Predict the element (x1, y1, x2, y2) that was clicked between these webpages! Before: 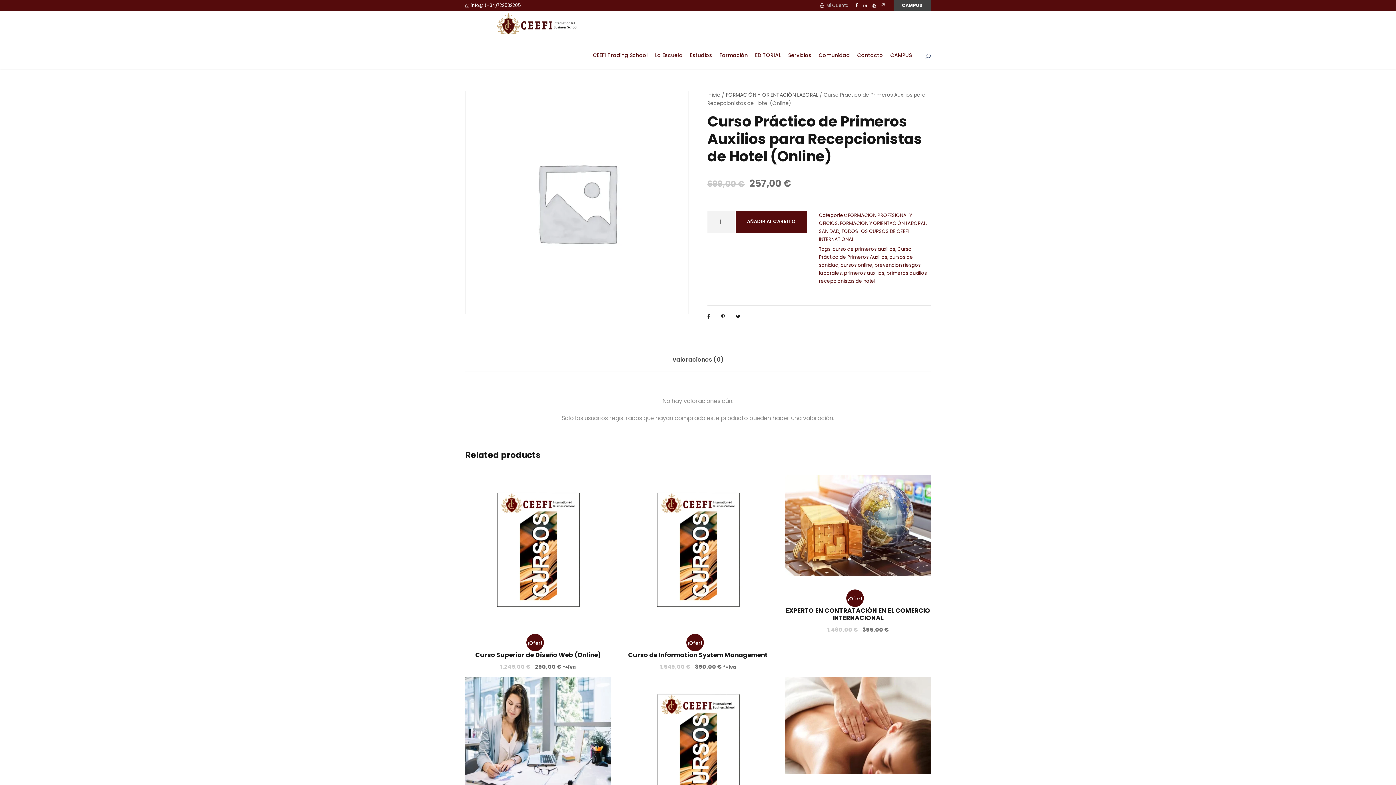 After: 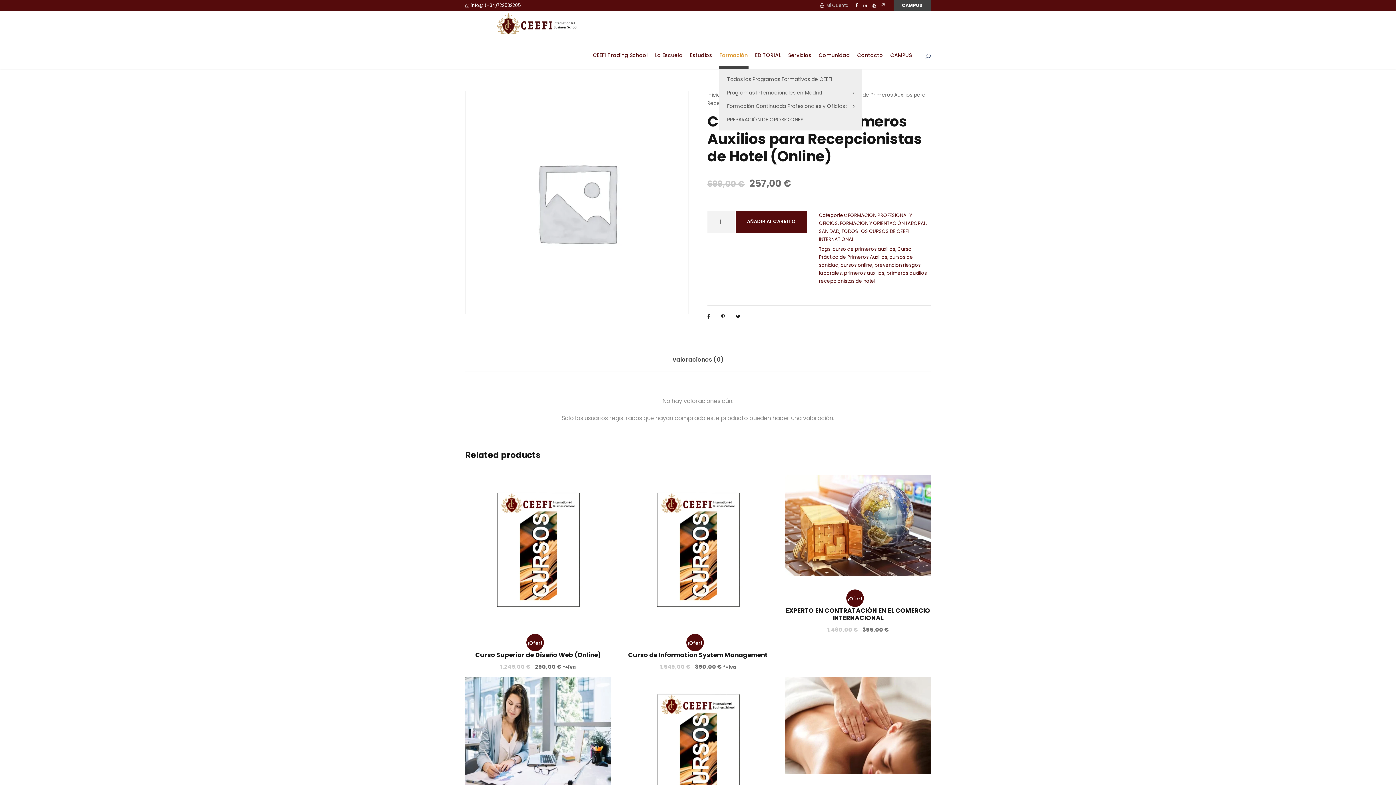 Action: bbox: (719, 51, 748, 68) label: Formación